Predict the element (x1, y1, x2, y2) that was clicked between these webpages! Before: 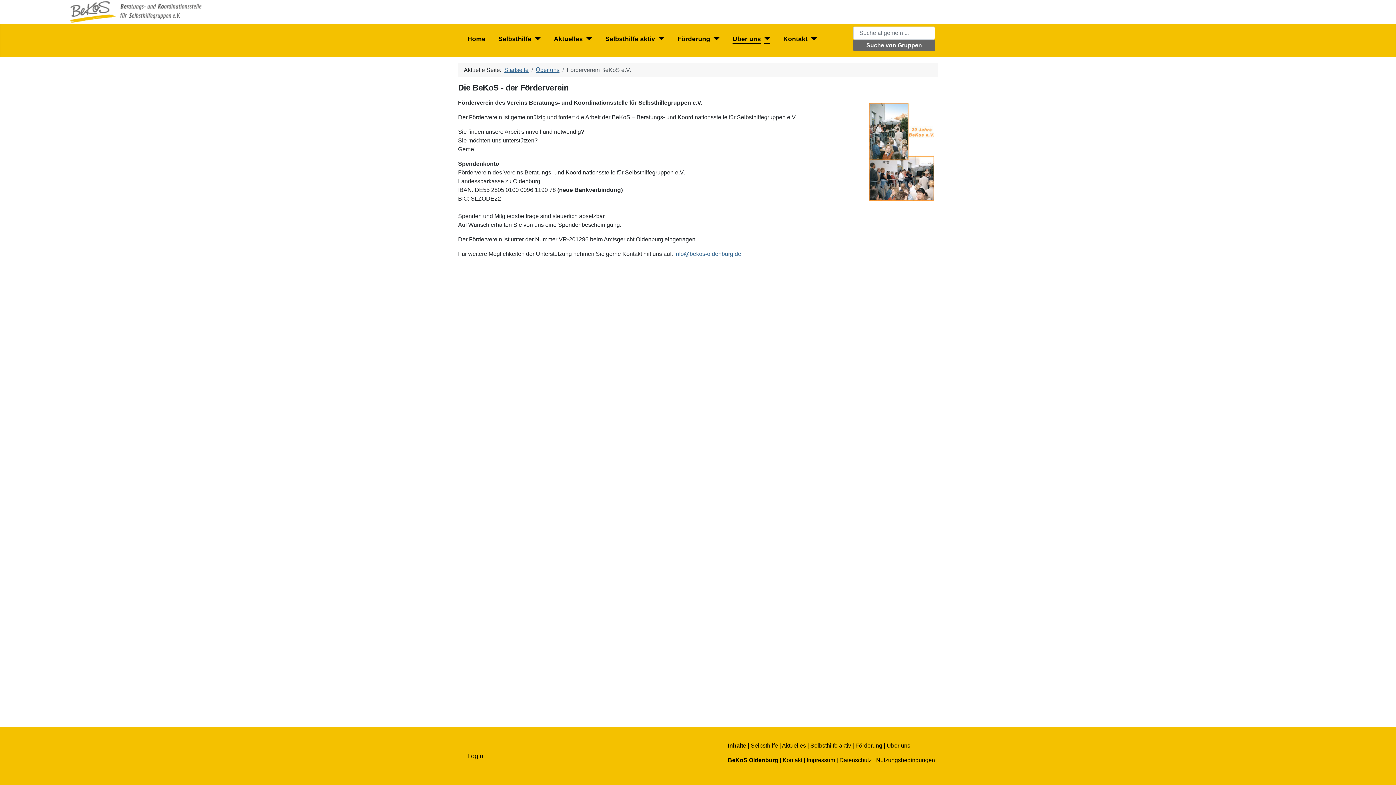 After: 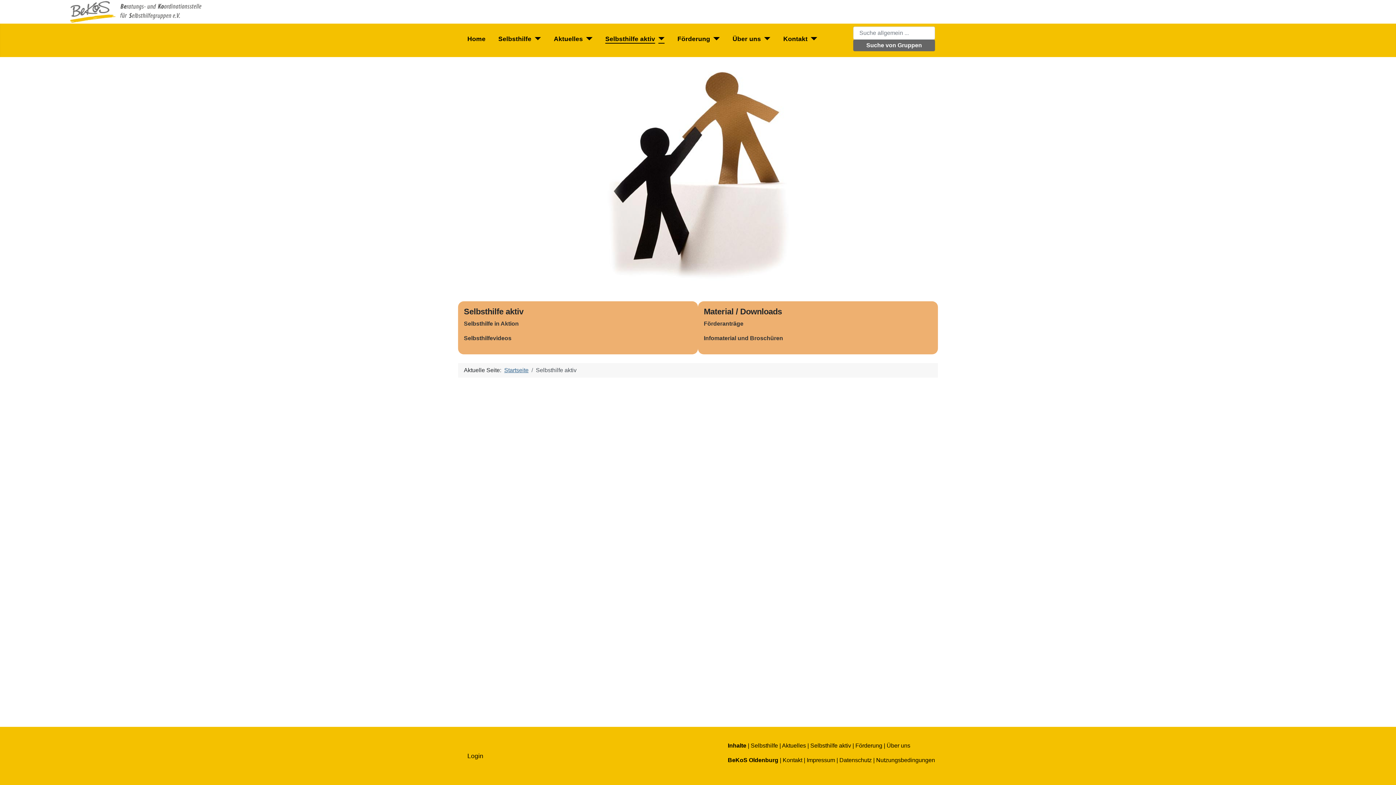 Action: label: Selbsthilfe aktiv bbox: (605, 34, 655, 43)